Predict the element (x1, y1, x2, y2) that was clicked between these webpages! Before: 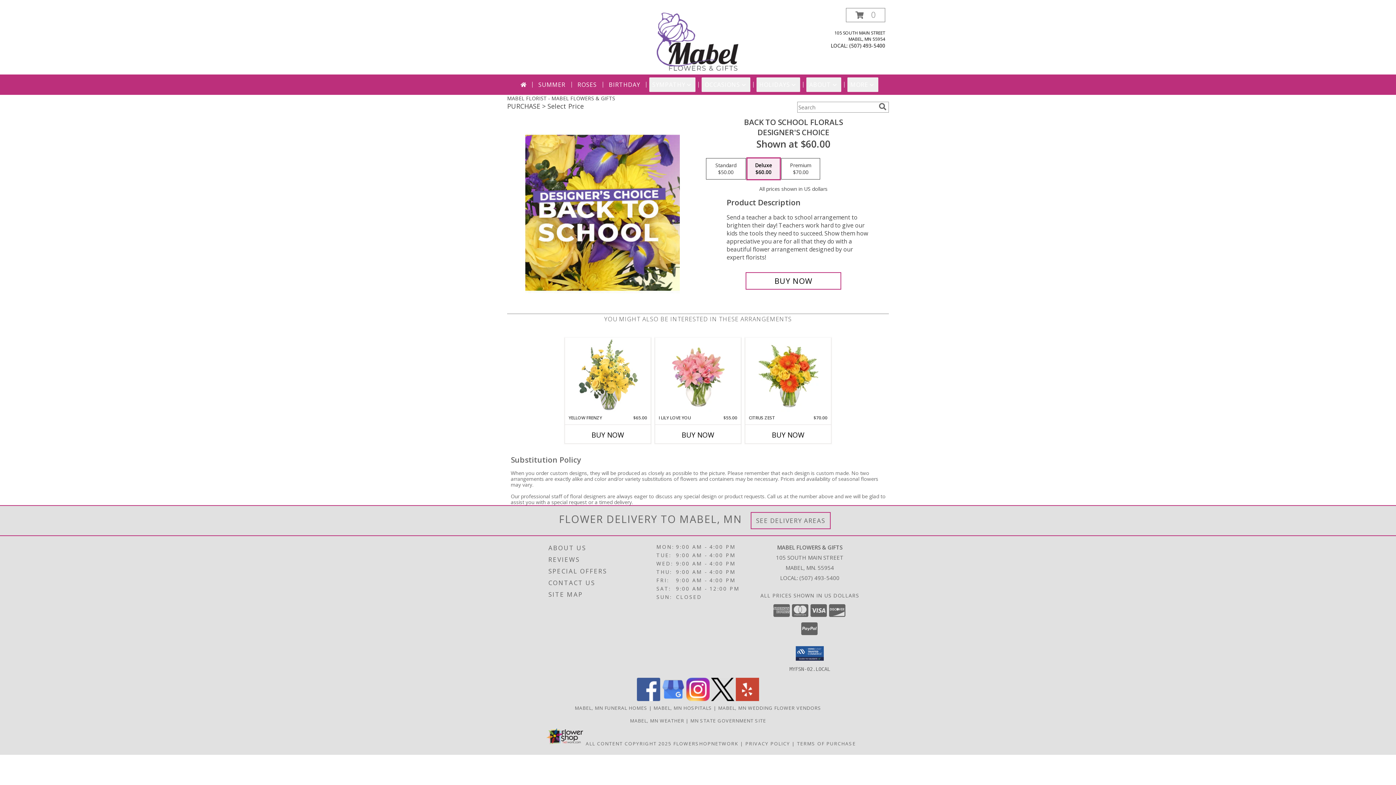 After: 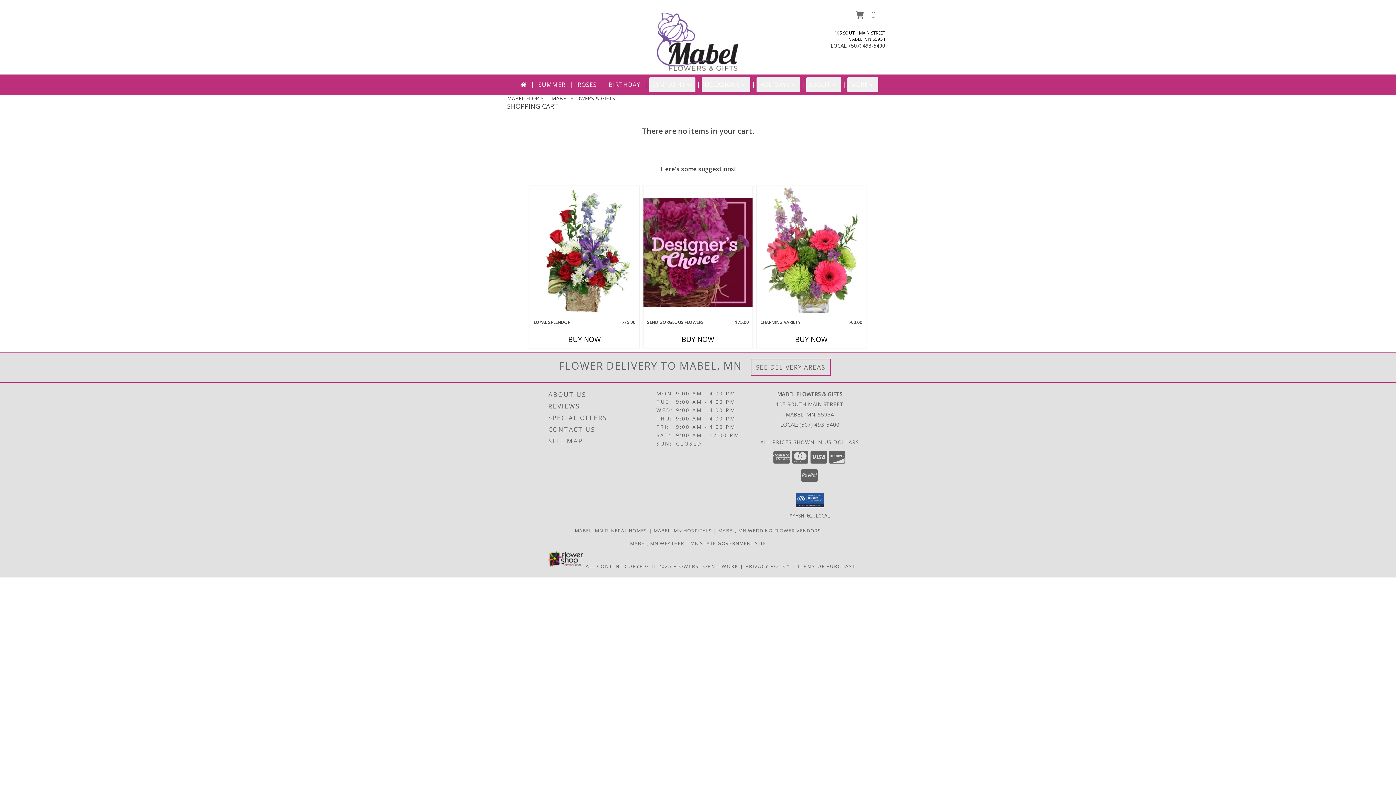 Action: label: View Items in Cart bbox: (846, 8, 885, 22)